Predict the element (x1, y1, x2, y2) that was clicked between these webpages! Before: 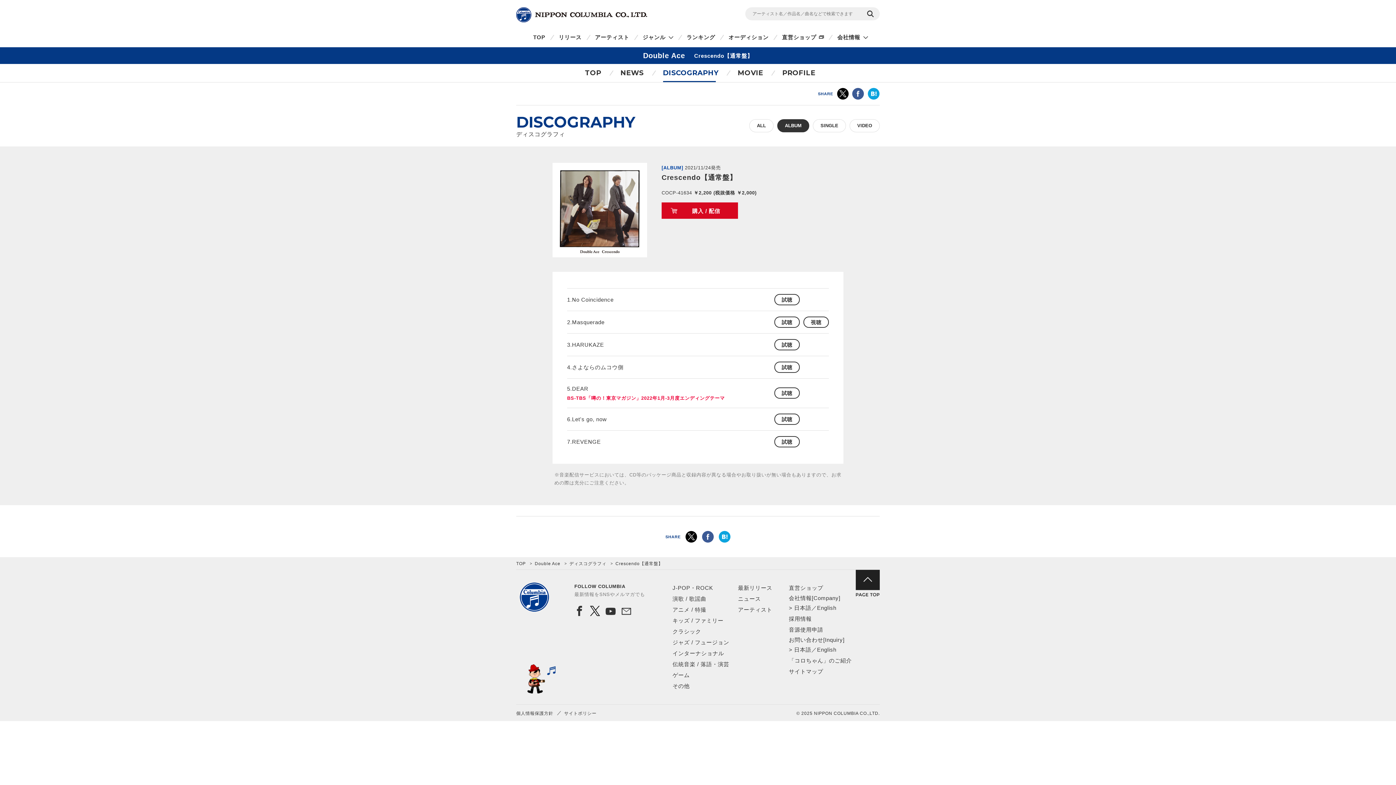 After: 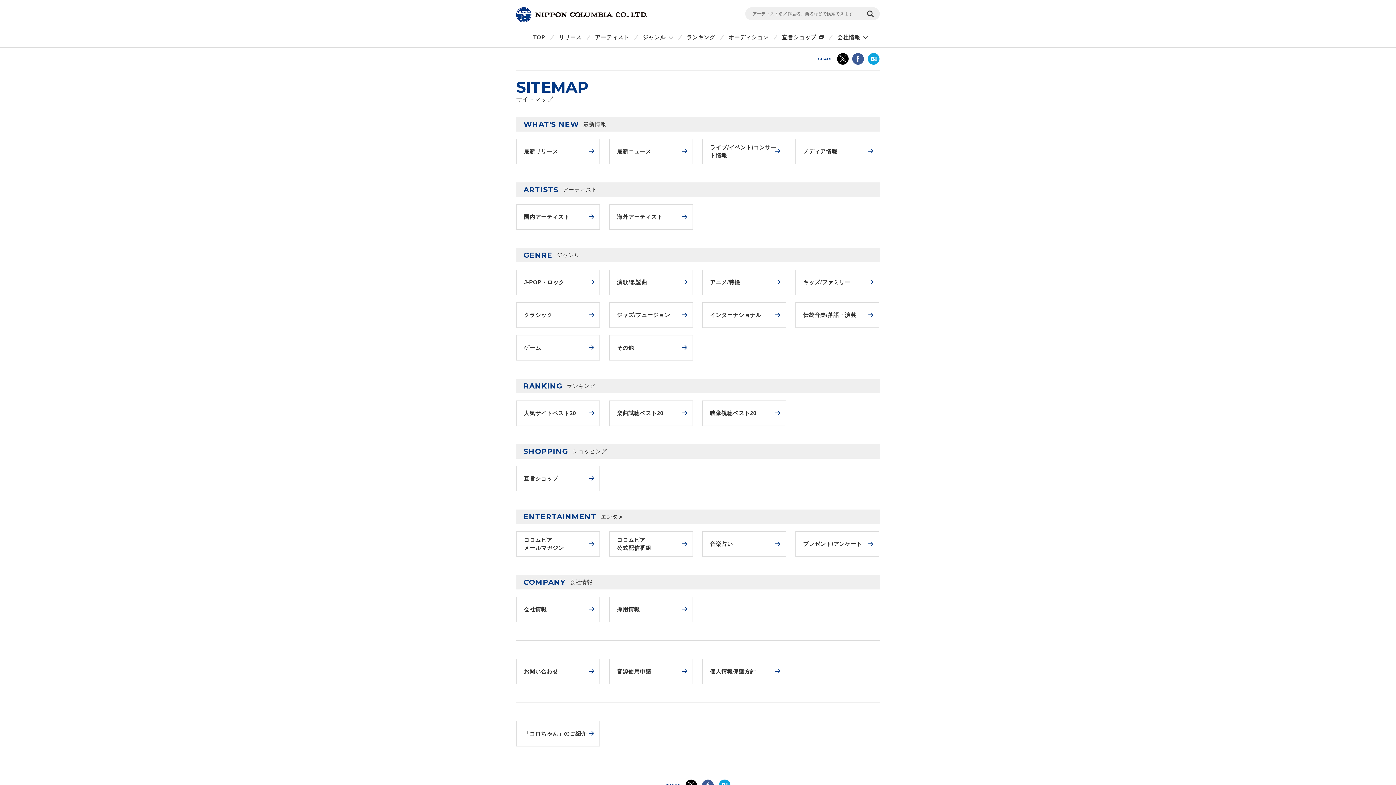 Action: bbox: (789, 668, 823, 674) label: サイトマップ